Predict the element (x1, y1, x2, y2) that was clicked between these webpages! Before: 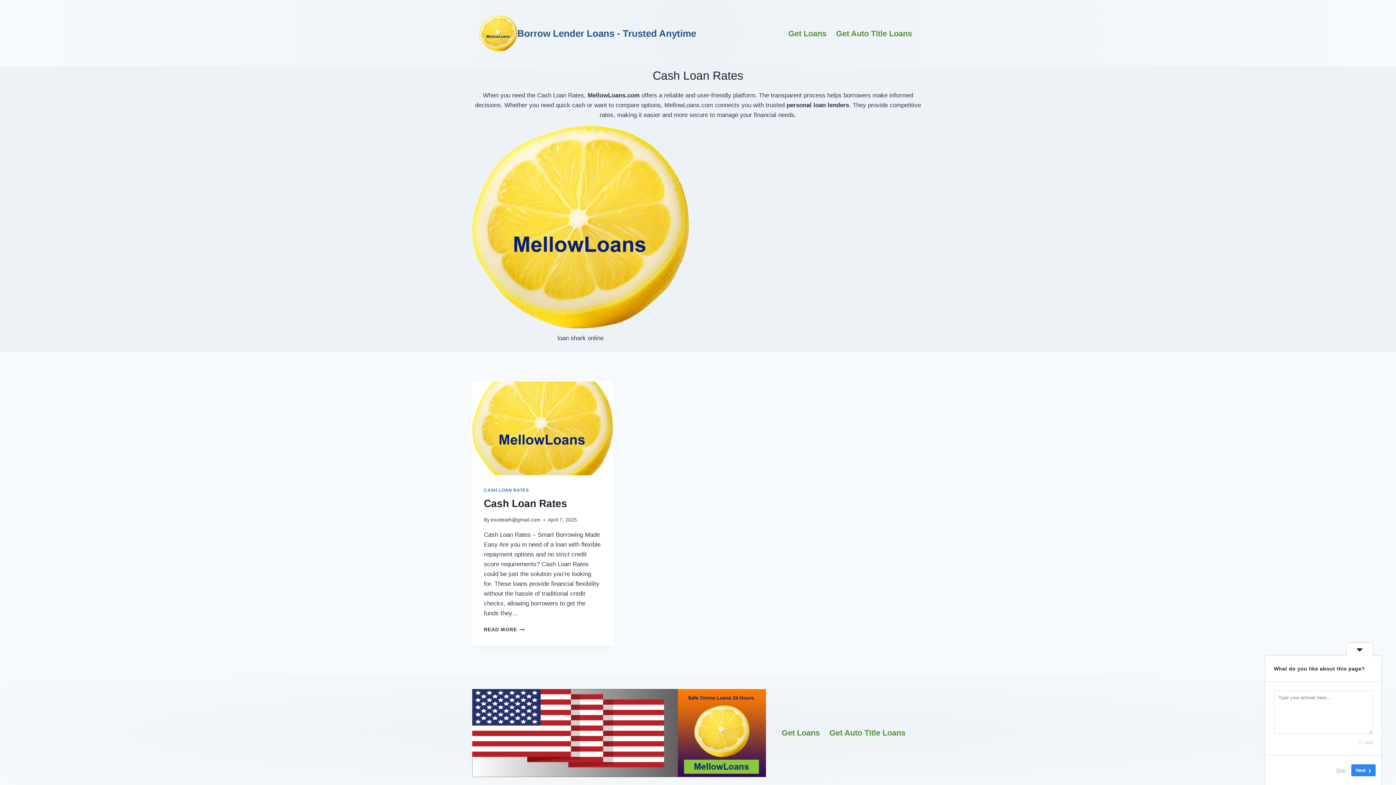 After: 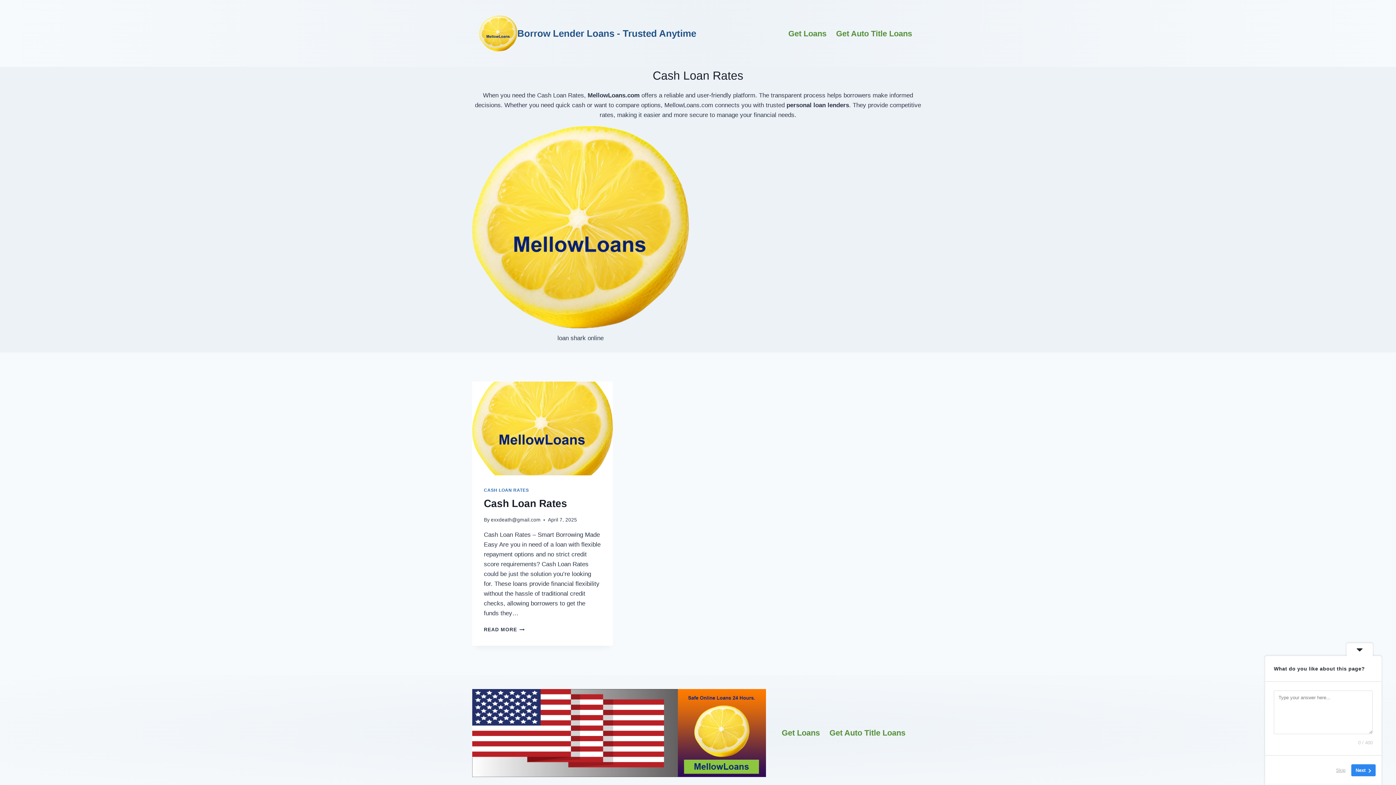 Action: bbox: (484, 487, 529, 493) label: CASH LOAN RATES